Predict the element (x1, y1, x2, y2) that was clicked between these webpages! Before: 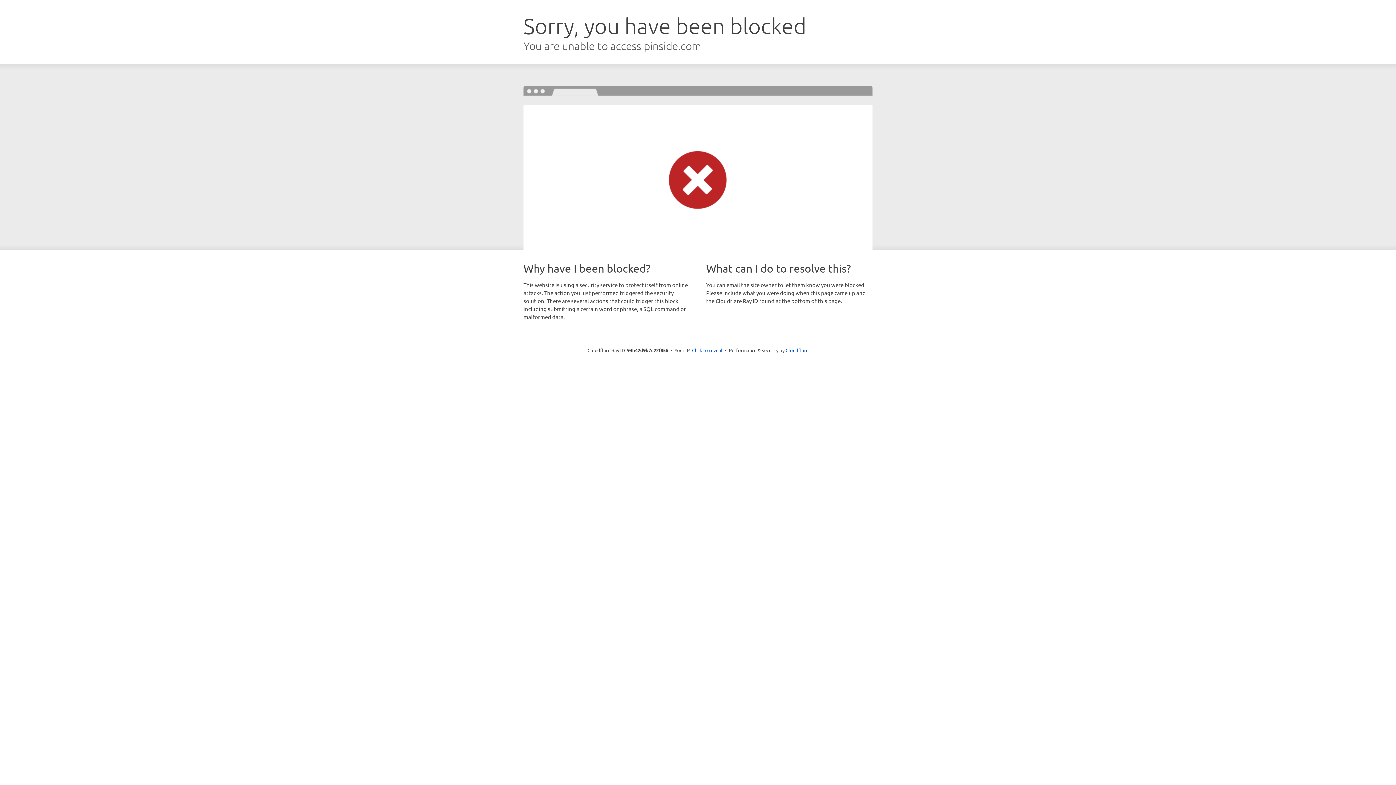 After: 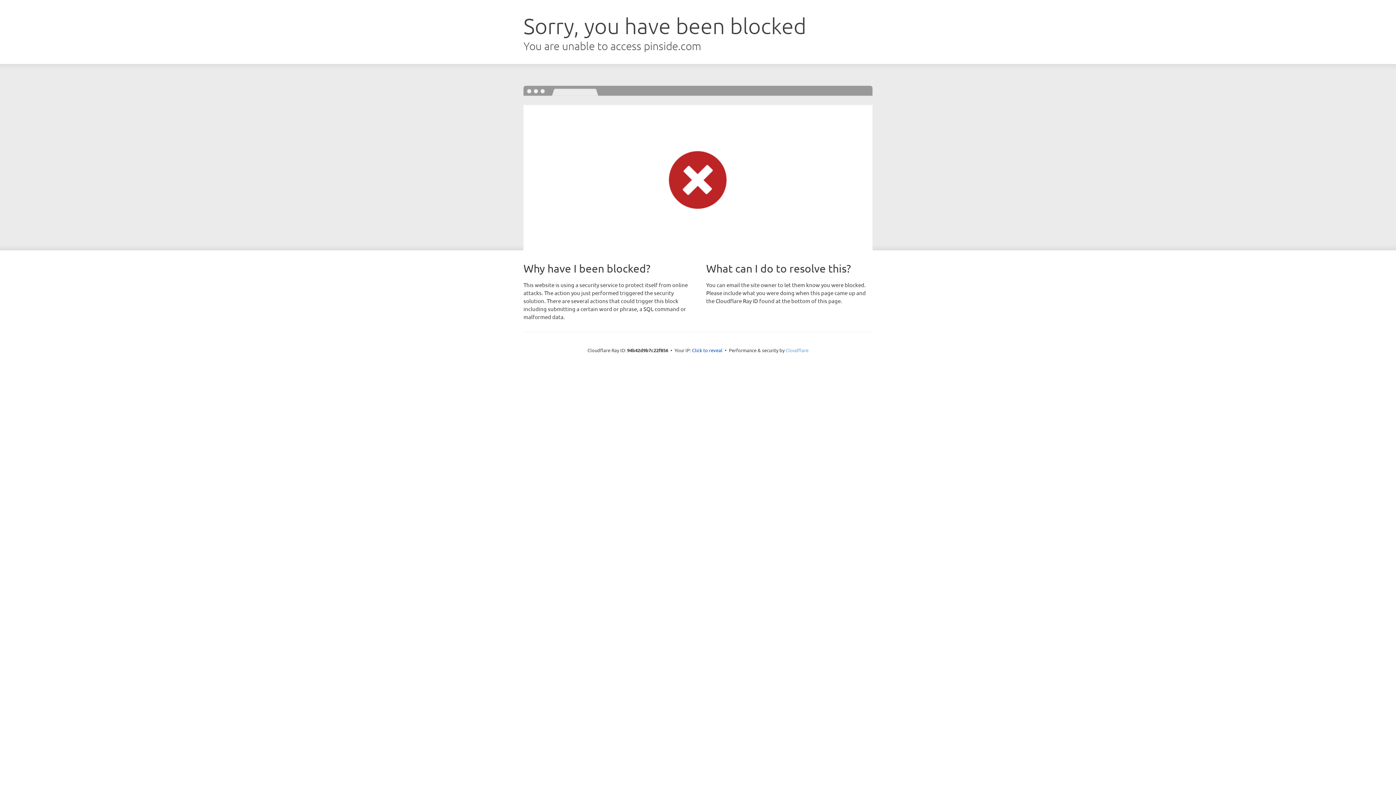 Action: bbox: (785, 347, 808, 353) label: Cloudflare